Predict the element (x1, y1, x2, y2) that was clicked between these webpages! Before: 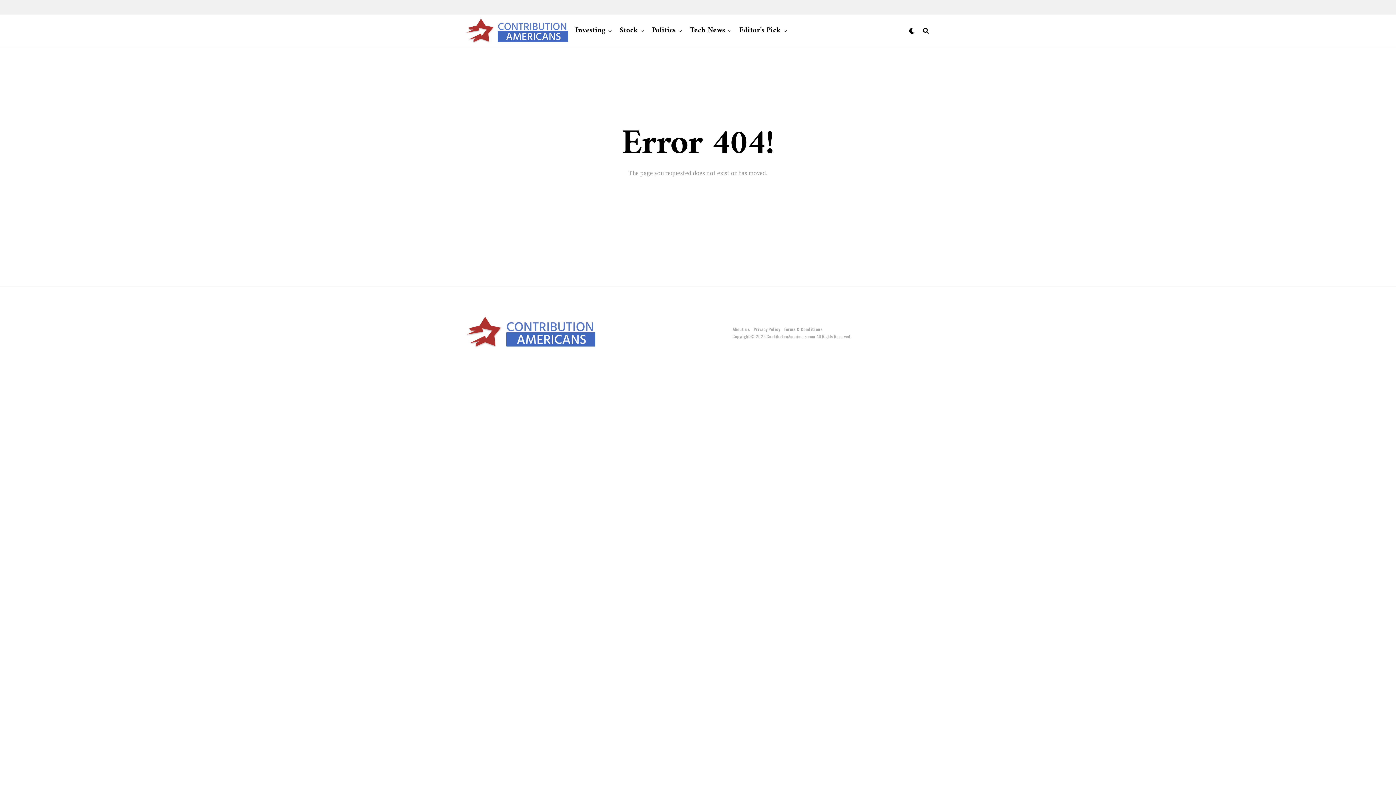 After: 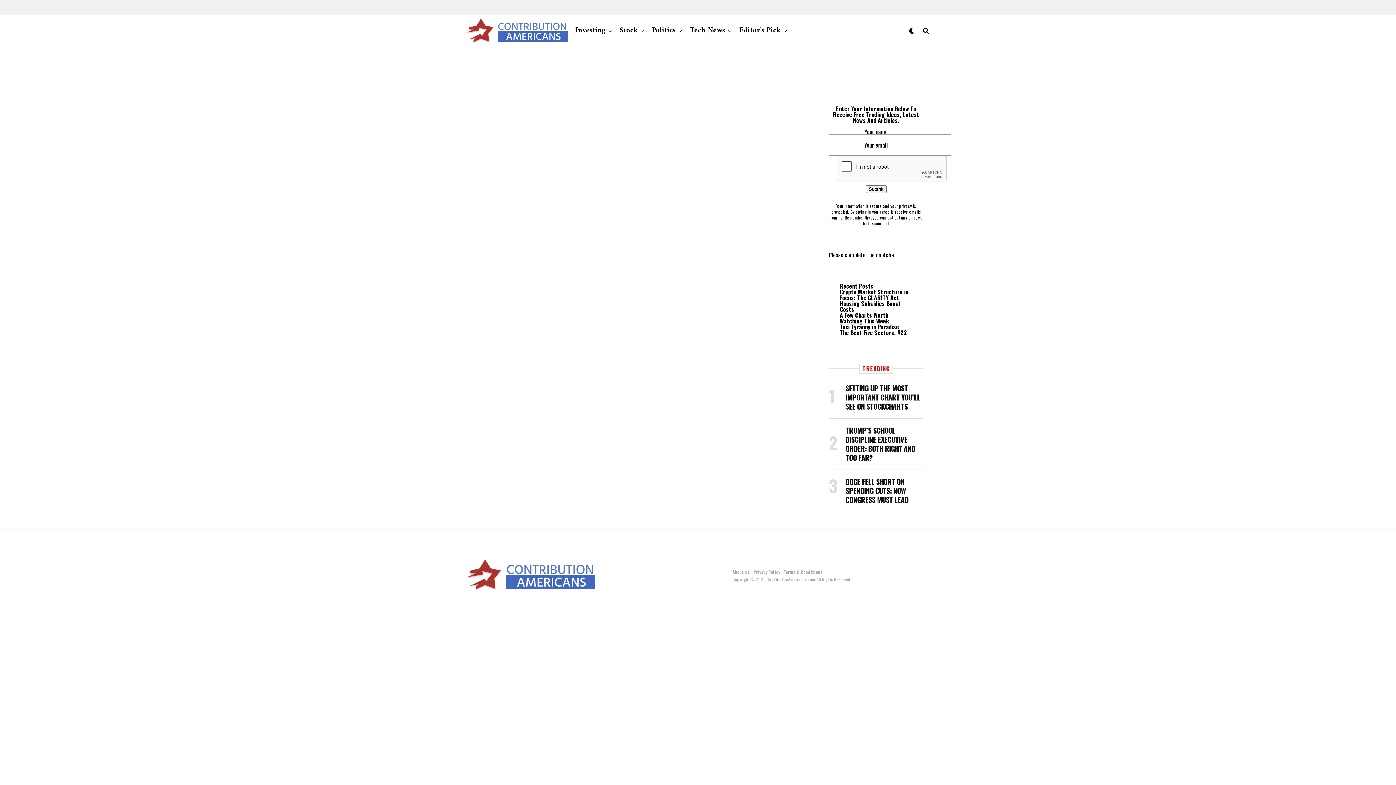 Action: label: Tech News bbox: (686, 14, 729, 47)